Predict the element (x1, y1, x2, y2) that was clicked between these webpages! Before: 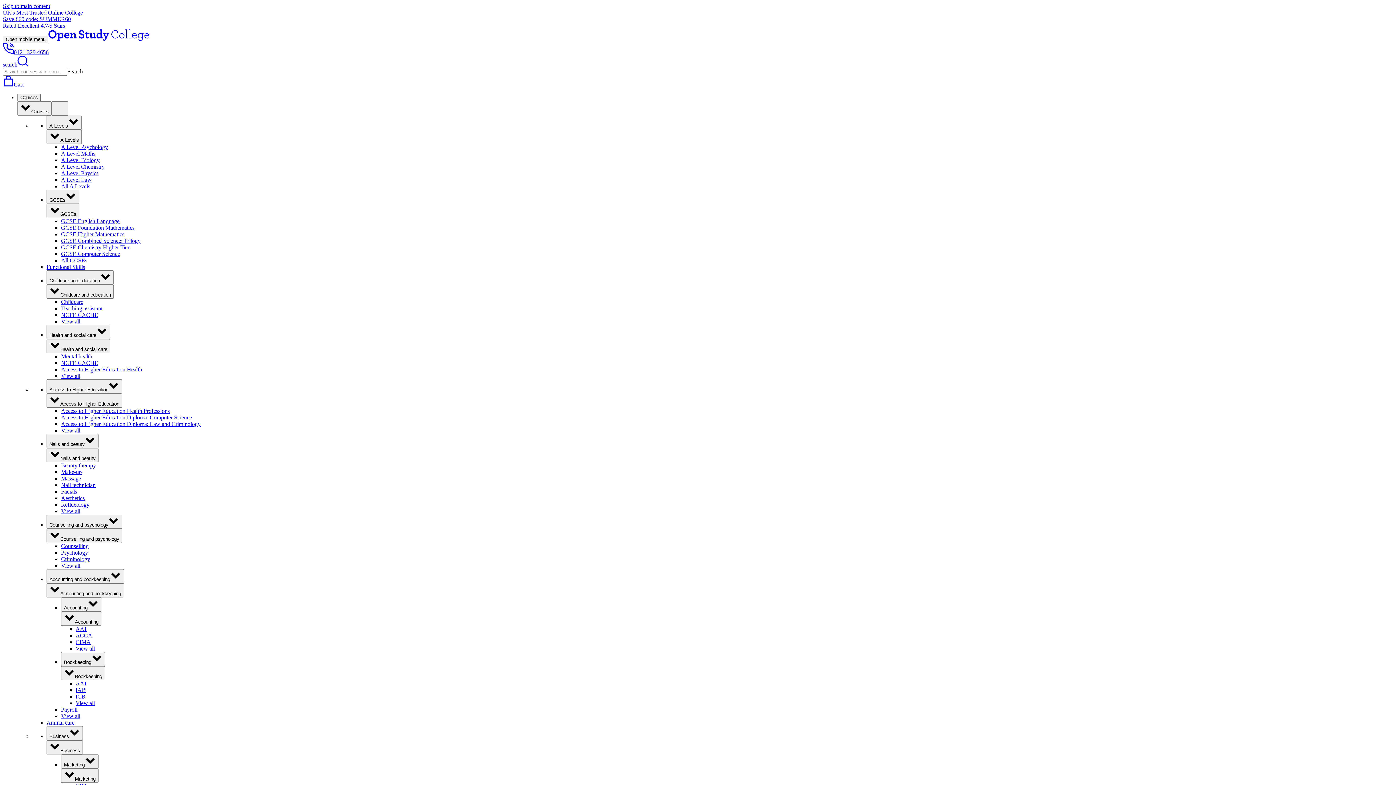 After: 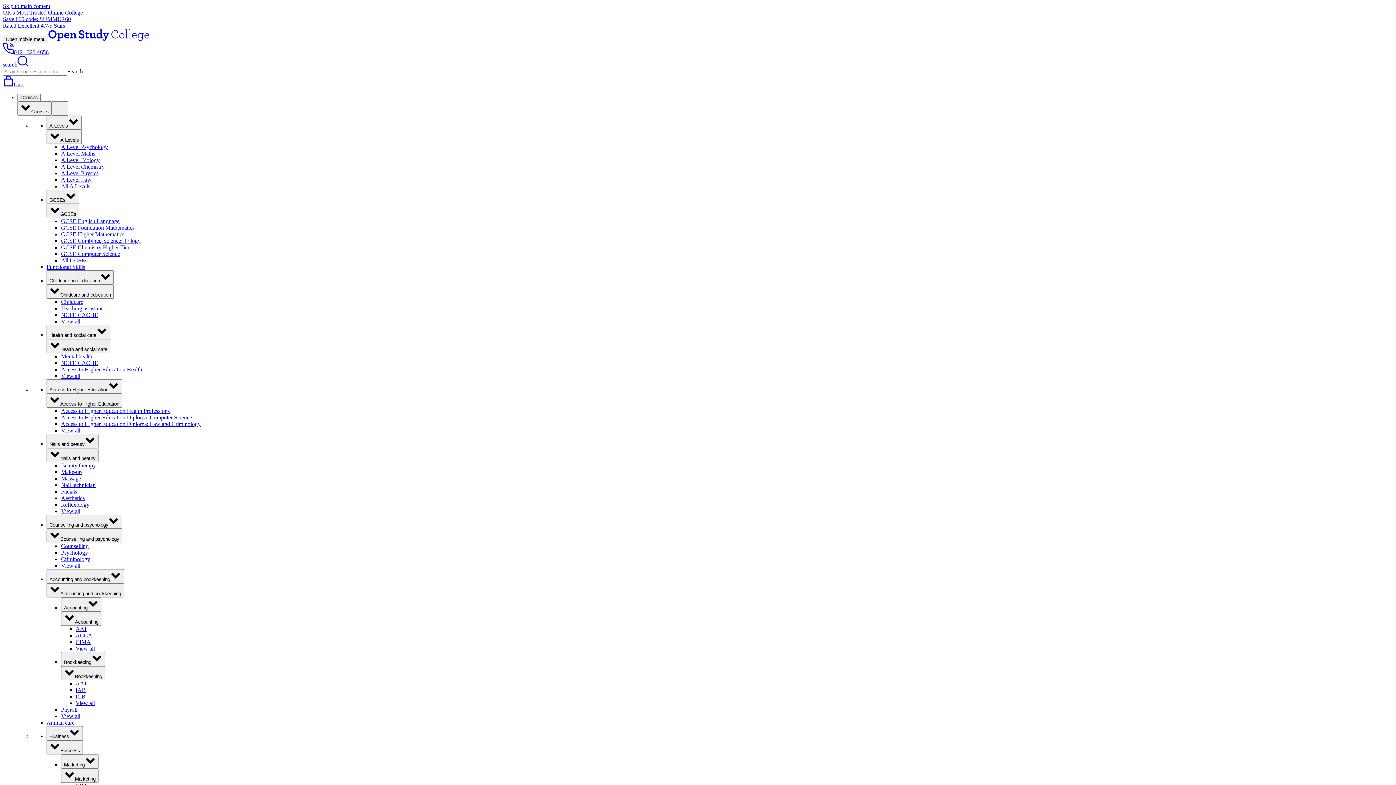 Action: bbox: (61, 543, 88, 549) label: Counselling